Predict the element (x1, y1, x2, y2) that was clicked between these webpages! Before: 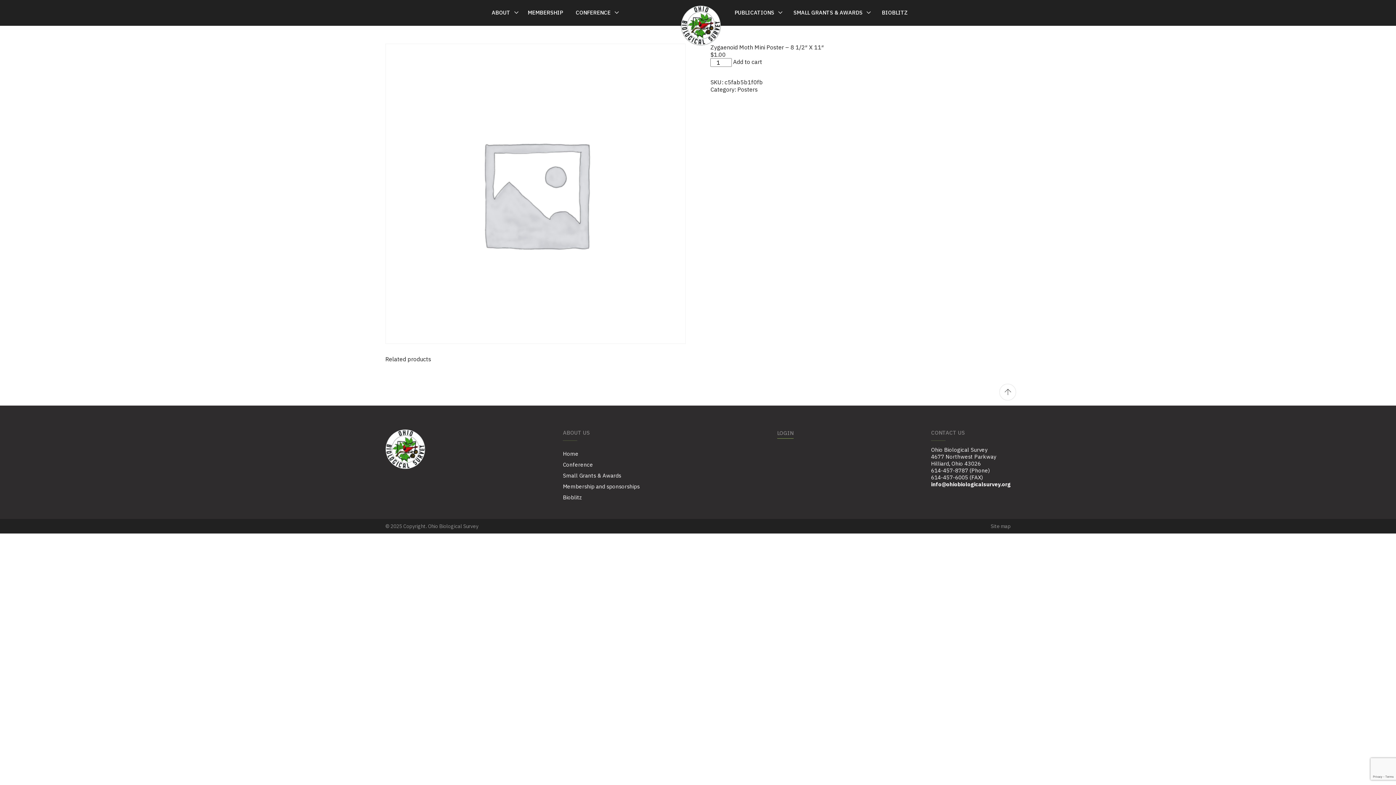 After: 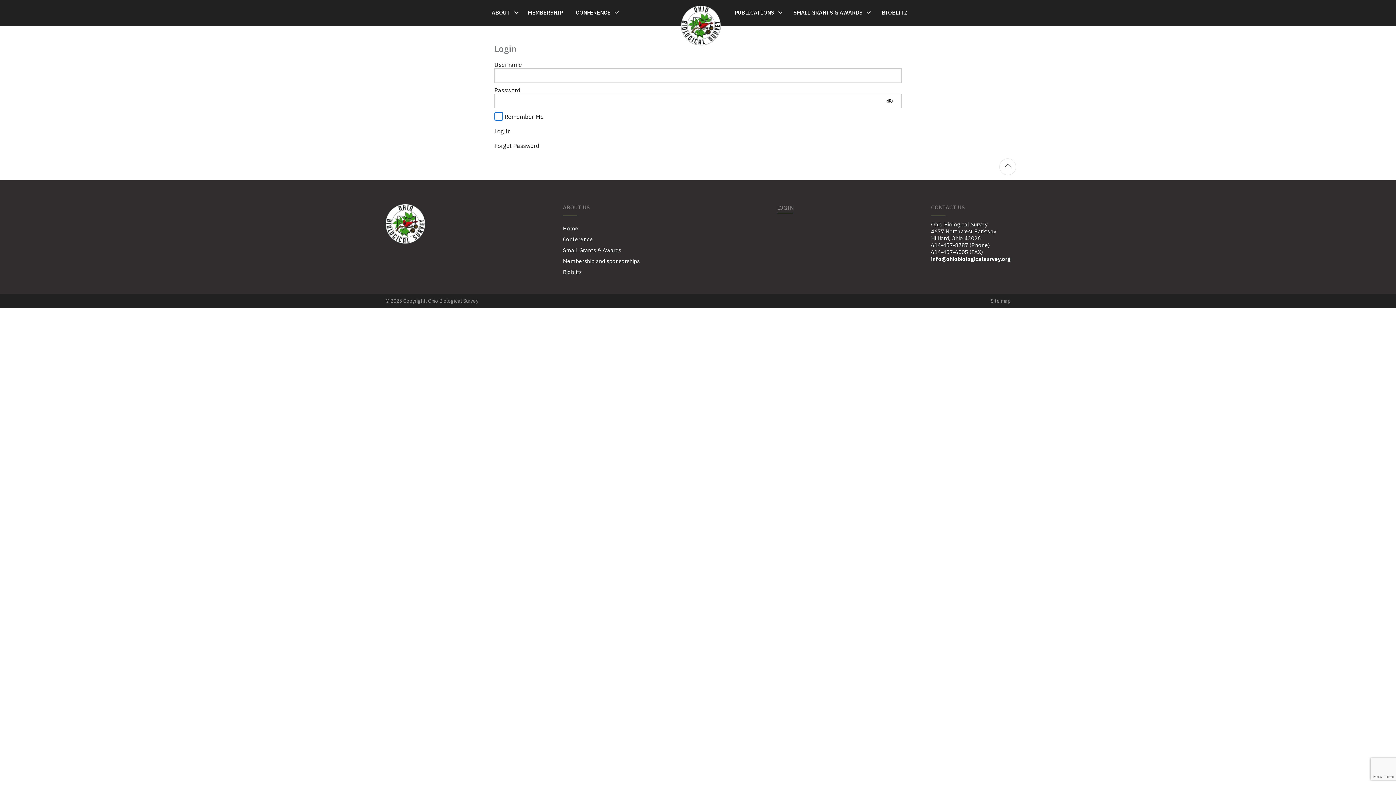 Action: label: LOGIN bbox: (777, 429, 793, 436)